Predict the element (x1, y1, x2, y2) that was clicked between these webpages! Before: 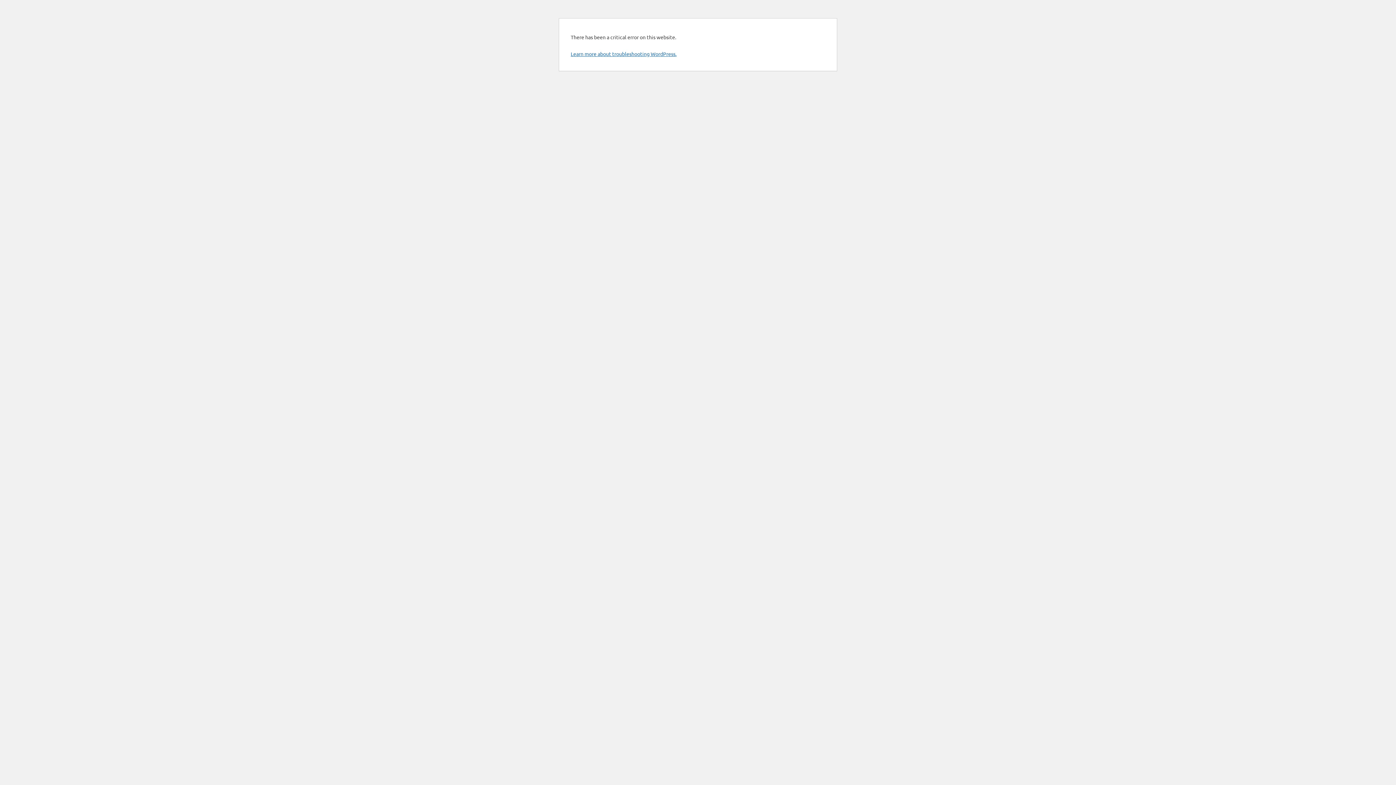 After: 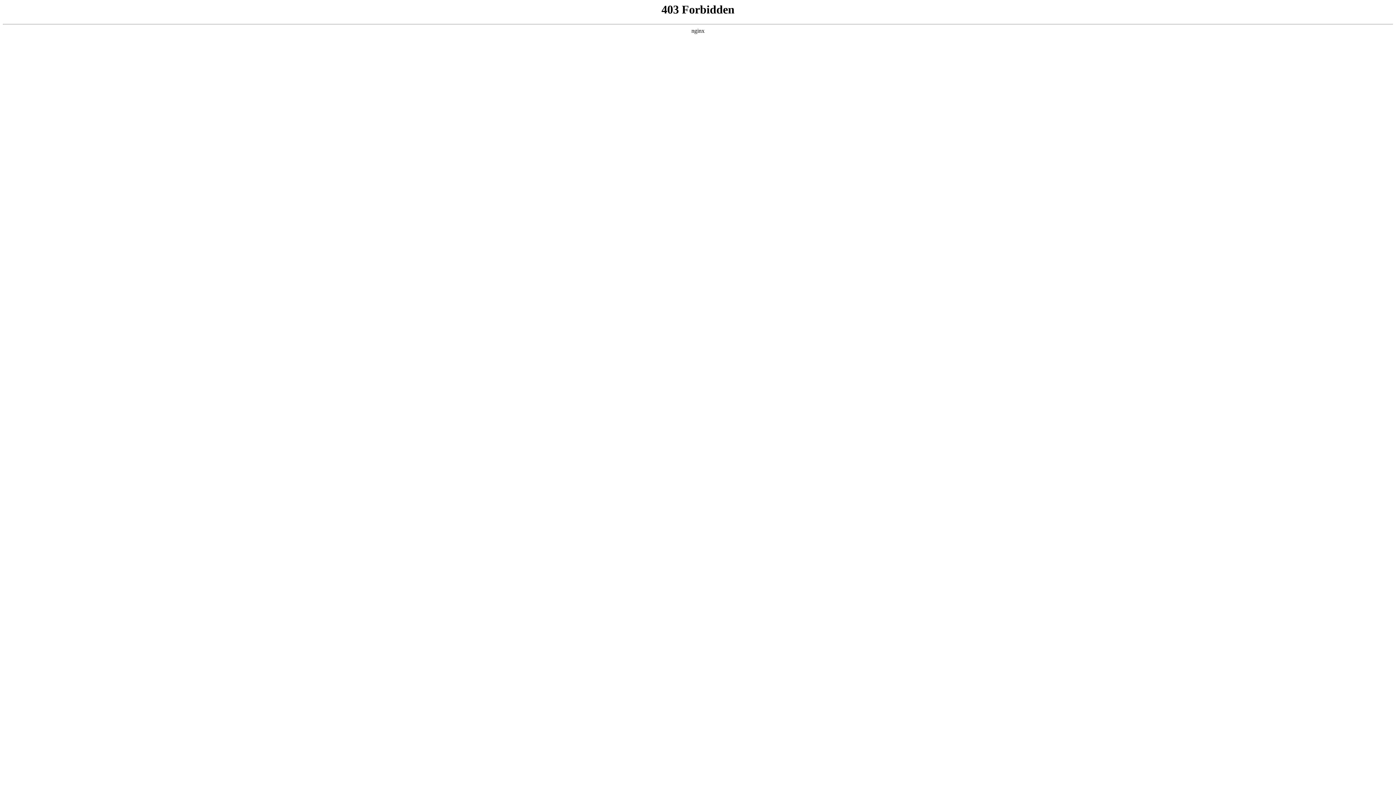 Action: label: Learn more about troubleshooting WordPress. bbox: (570, 50, 676, 57)